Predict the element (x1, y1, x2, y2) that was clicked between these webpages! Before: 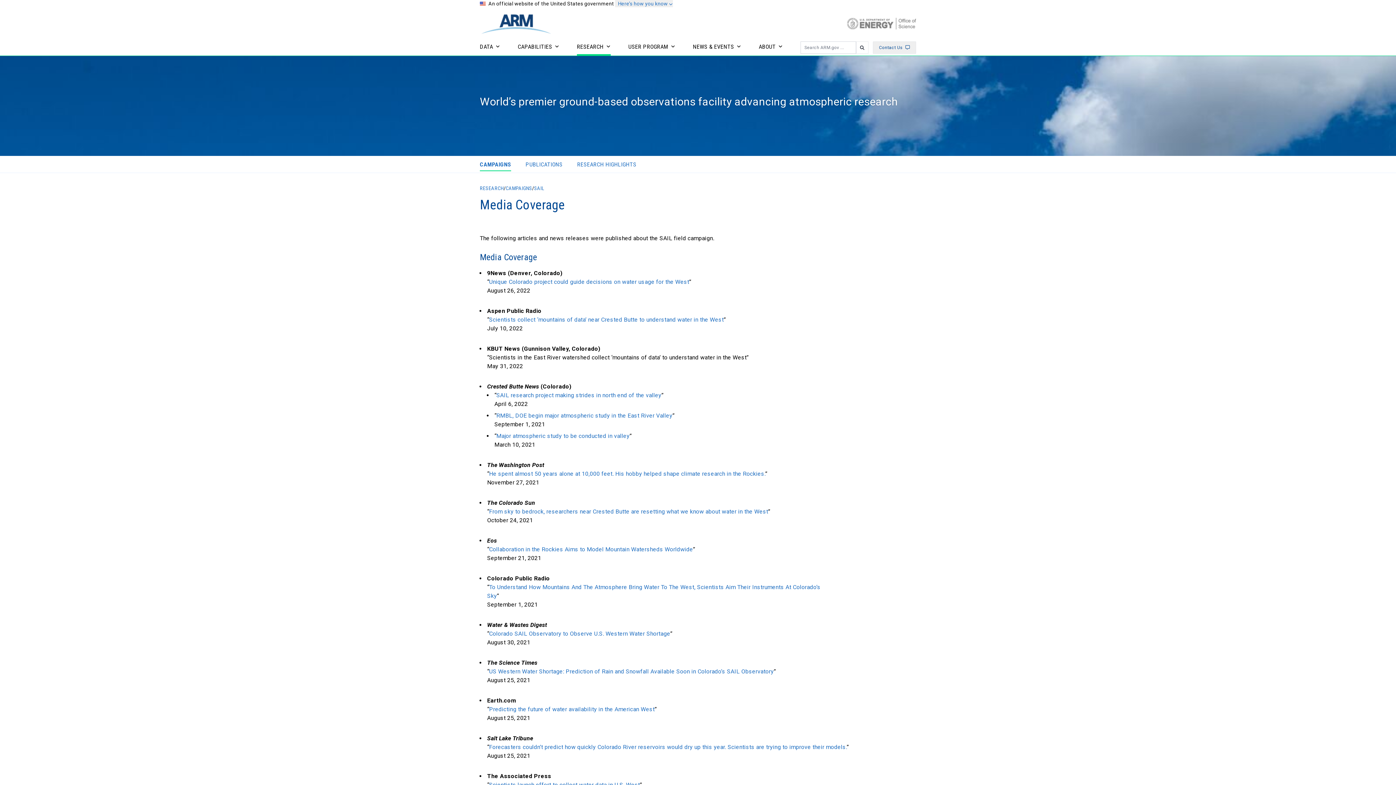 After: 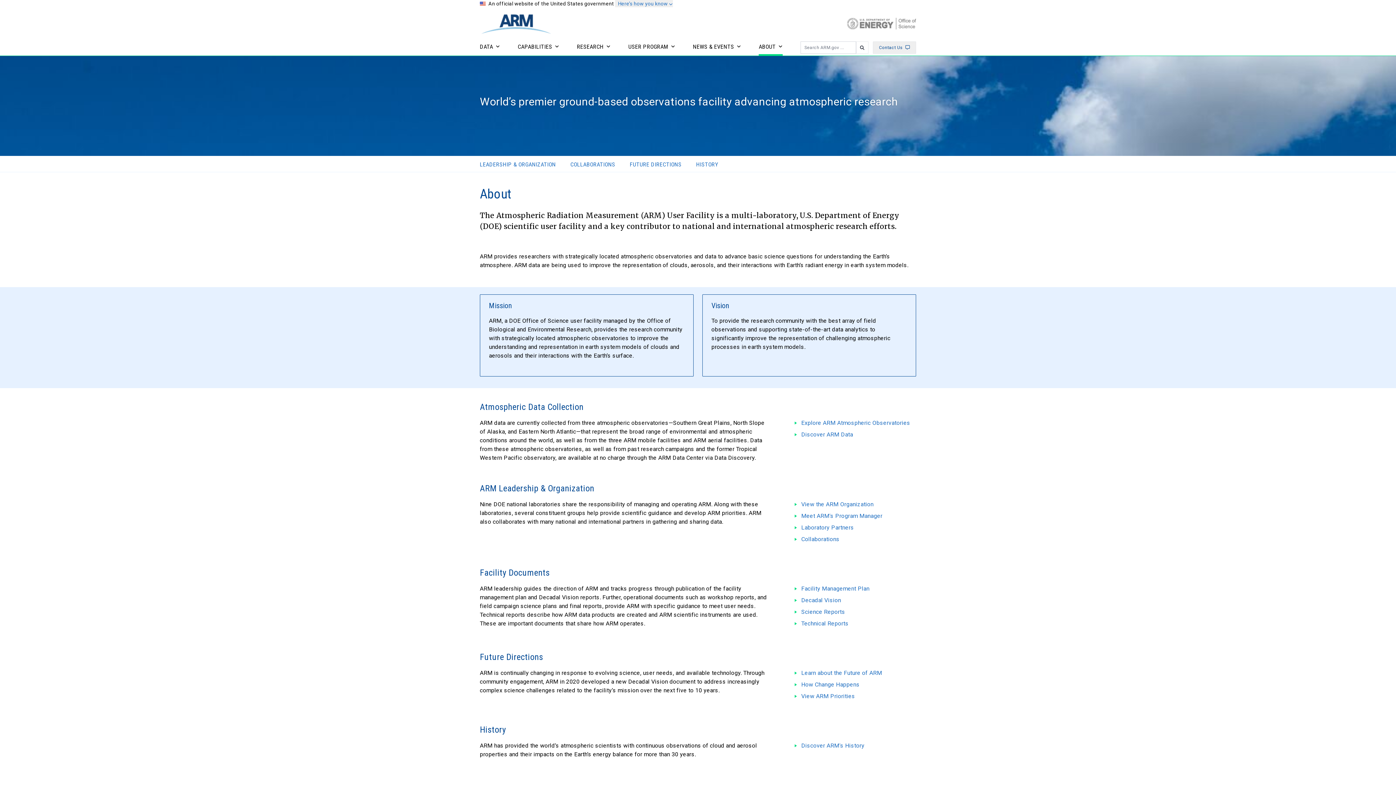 Action: bbox: (758, 39, 782, 55) label: ABOUT